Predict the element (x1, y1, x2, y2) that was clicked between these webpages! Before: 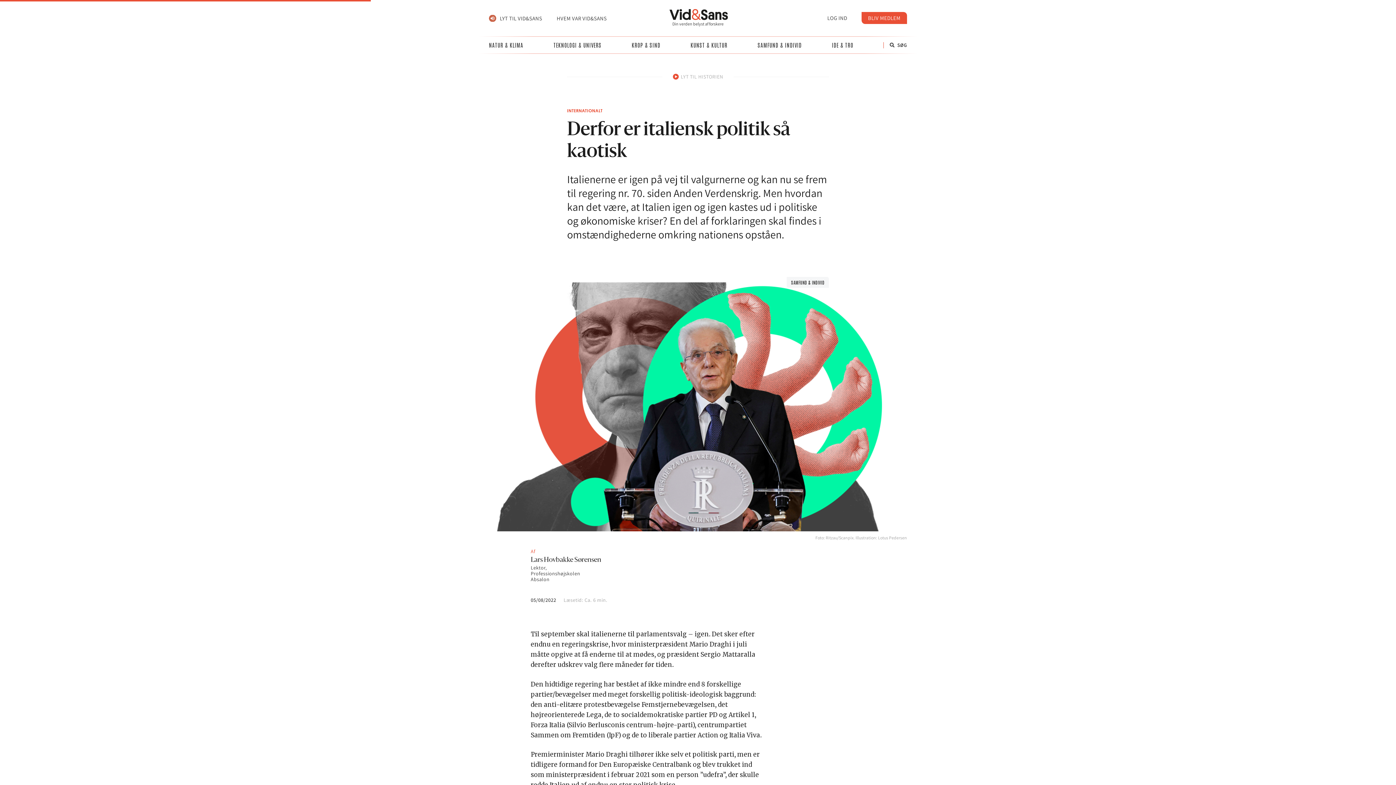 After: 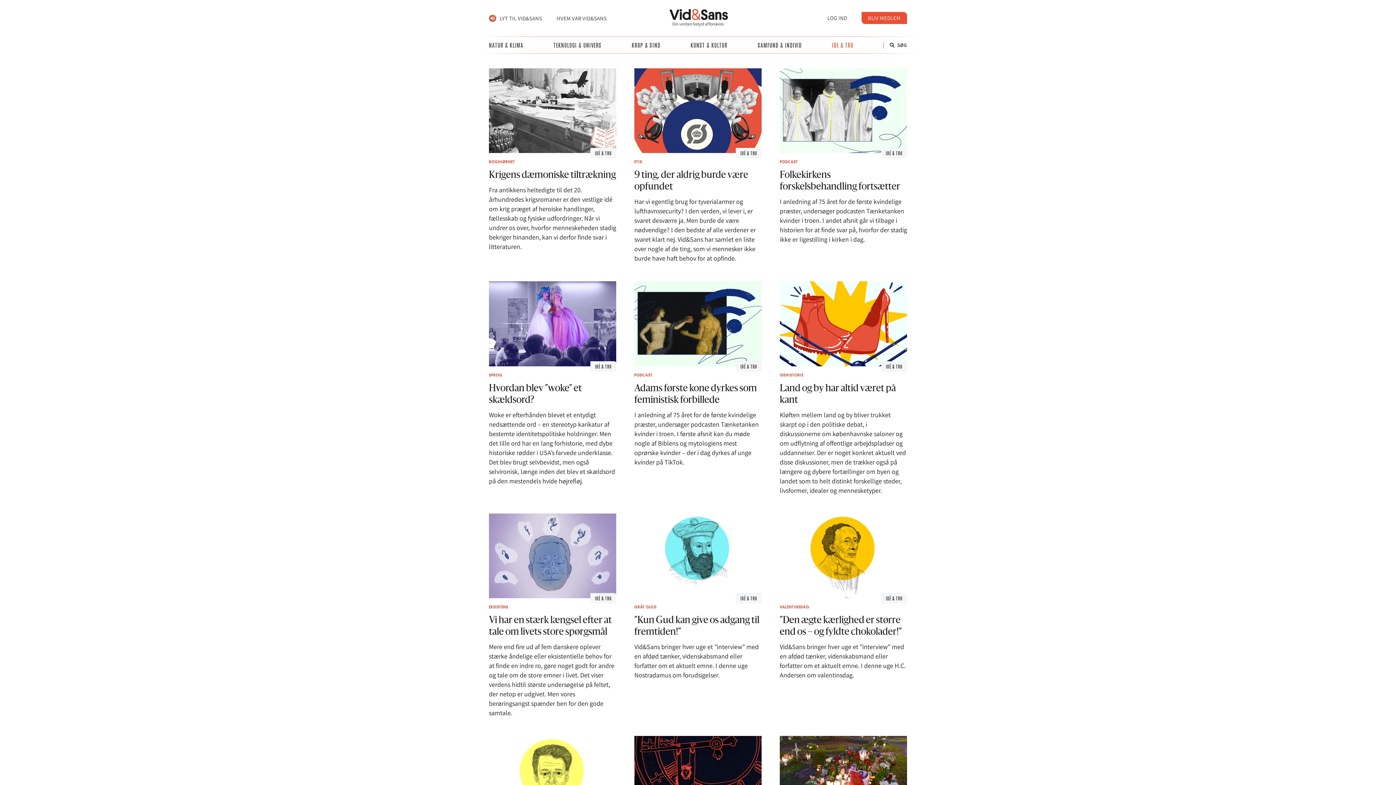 Action: bbox: (832, 41, 853, 49) label: IDE & TRO